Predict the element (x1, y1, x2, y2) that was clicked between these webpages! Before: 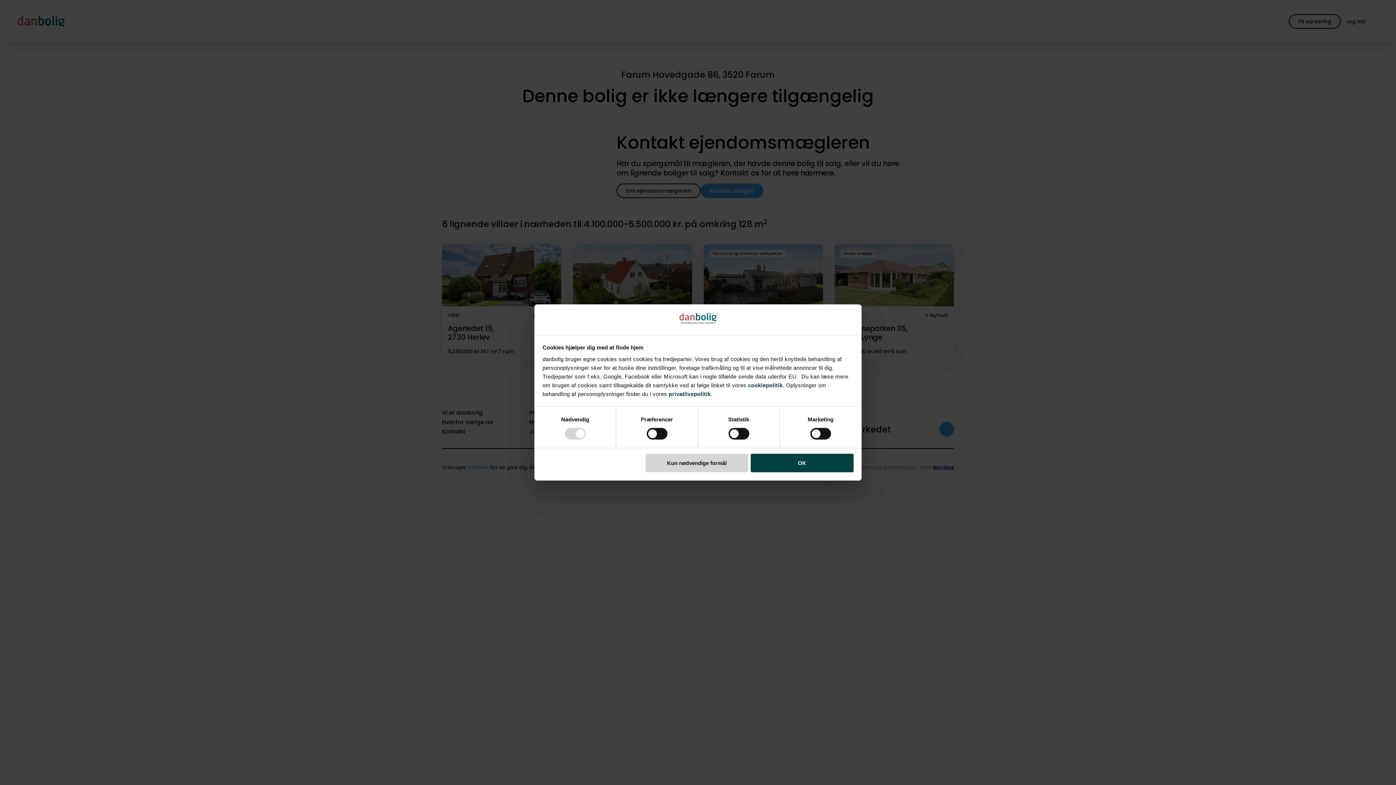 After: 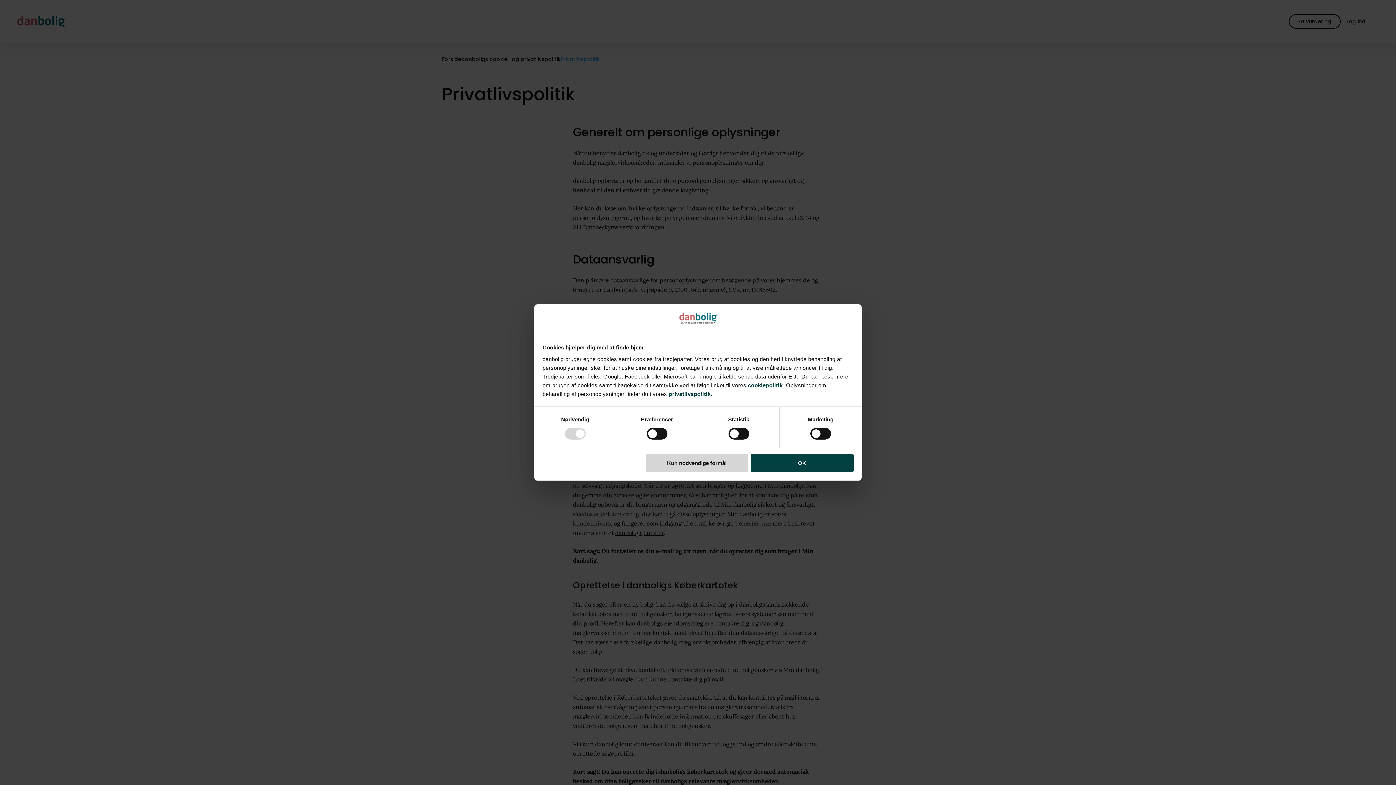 Action: label: privatlivspolitik bbox: (668, 391, 710, 397)